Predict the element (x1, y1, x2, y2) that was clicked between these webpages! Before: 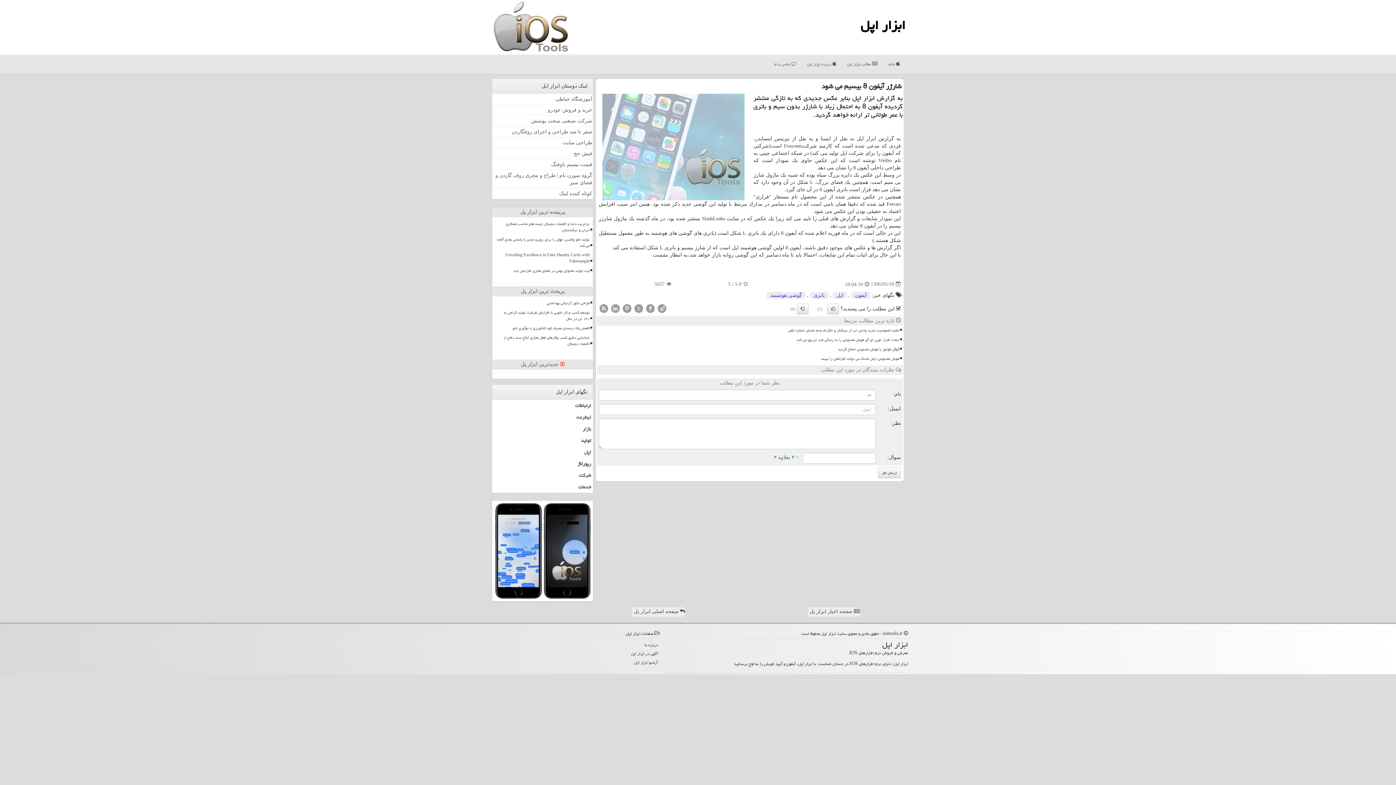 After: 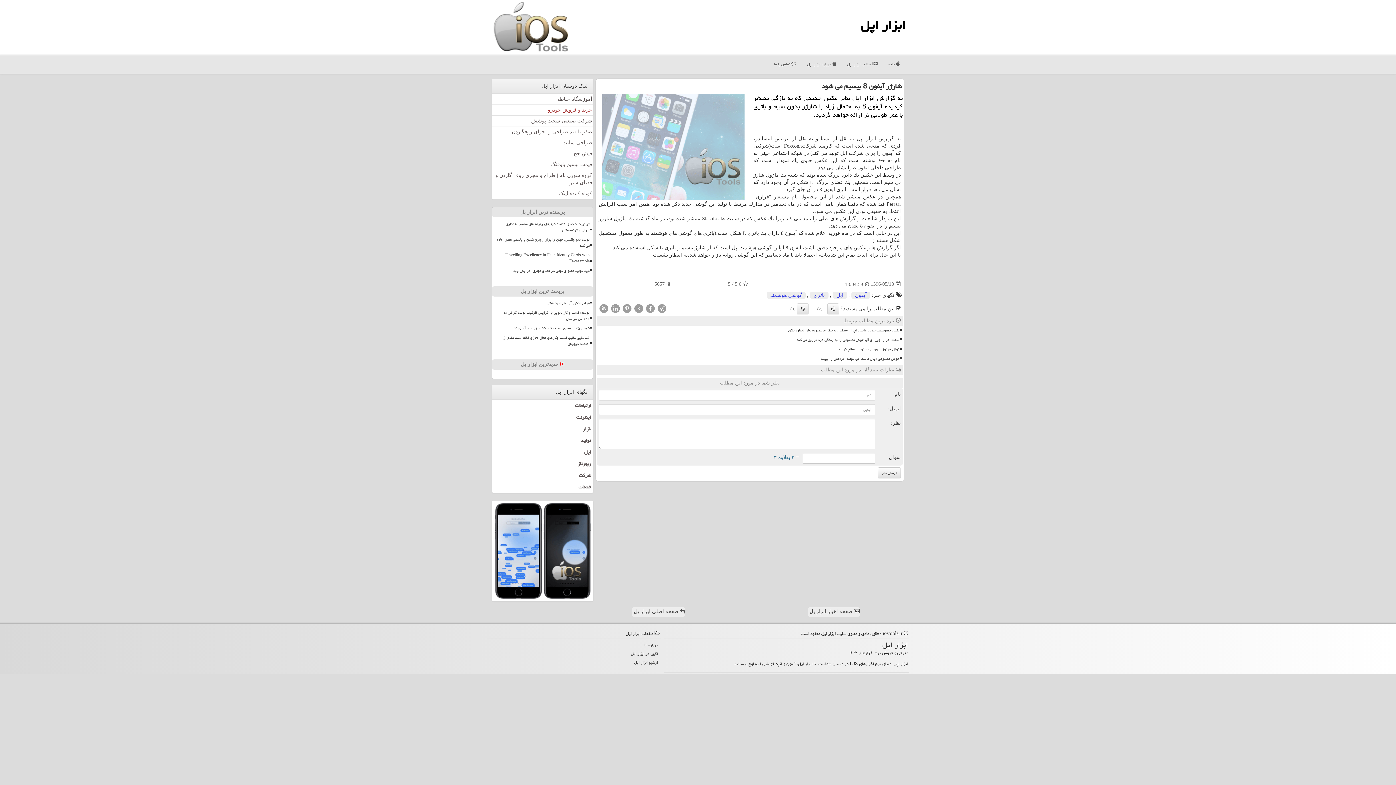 Action: bbox: (492, 104, 593, 115) label: خرید و فروش خودرو